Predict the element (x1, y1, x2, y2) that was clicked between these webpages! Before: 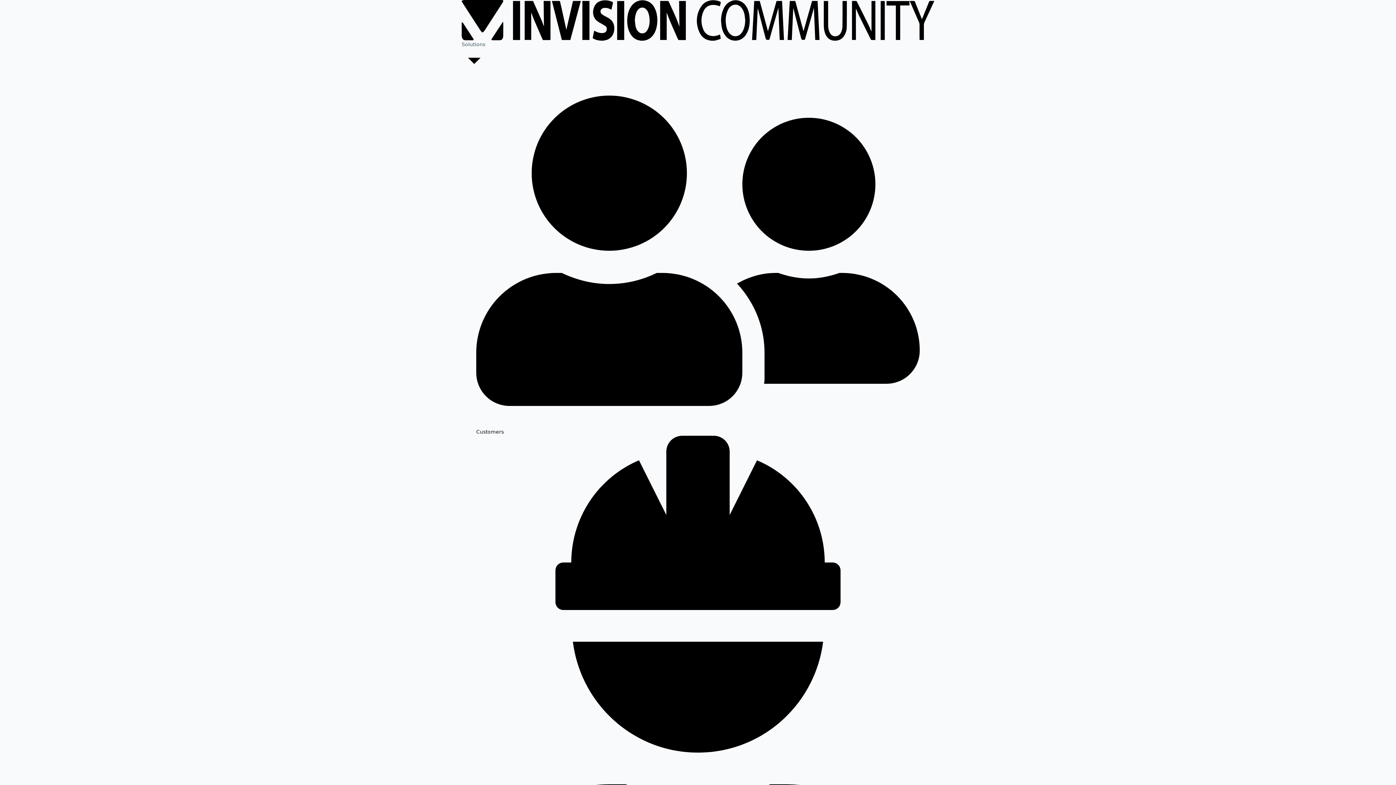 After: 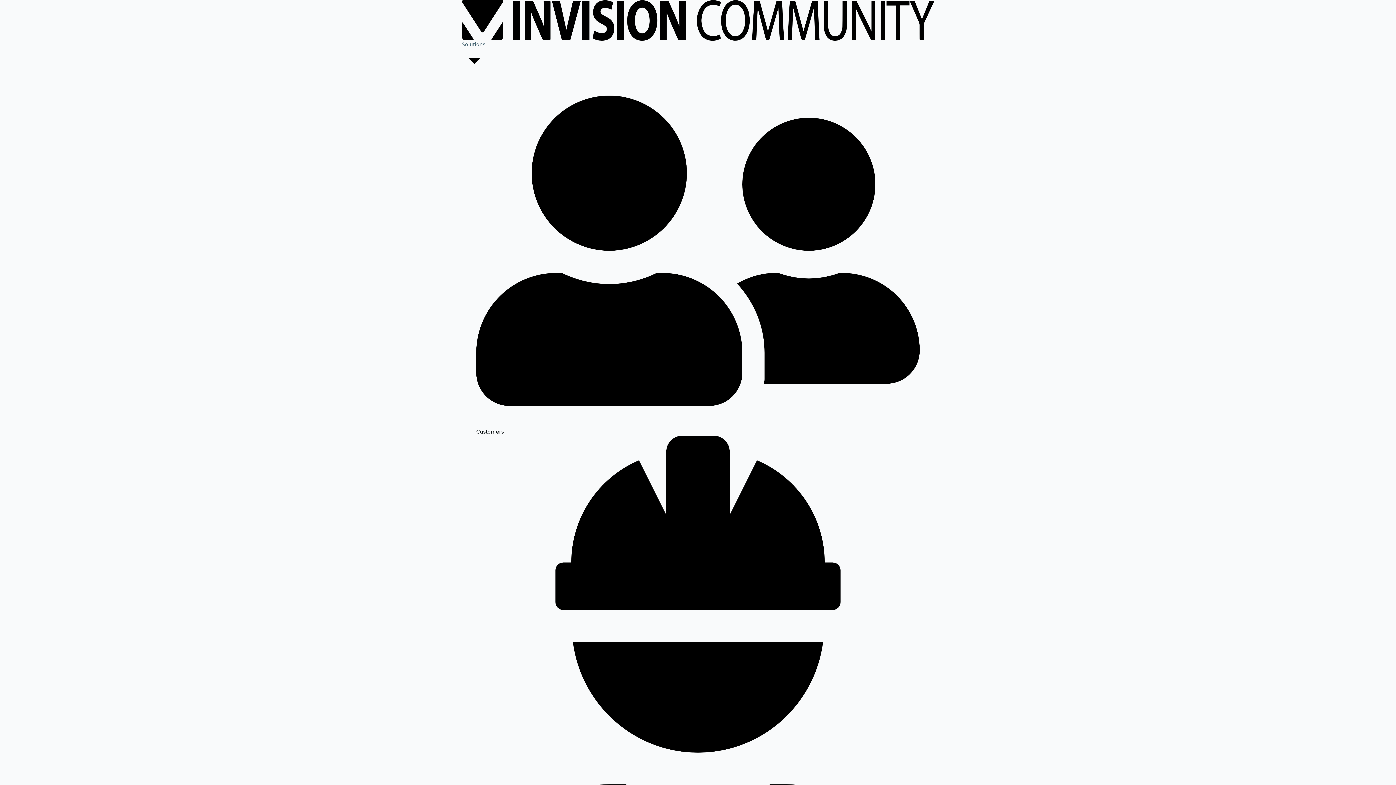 Action: label: Customers bbox: (476, 73, 920, 436)